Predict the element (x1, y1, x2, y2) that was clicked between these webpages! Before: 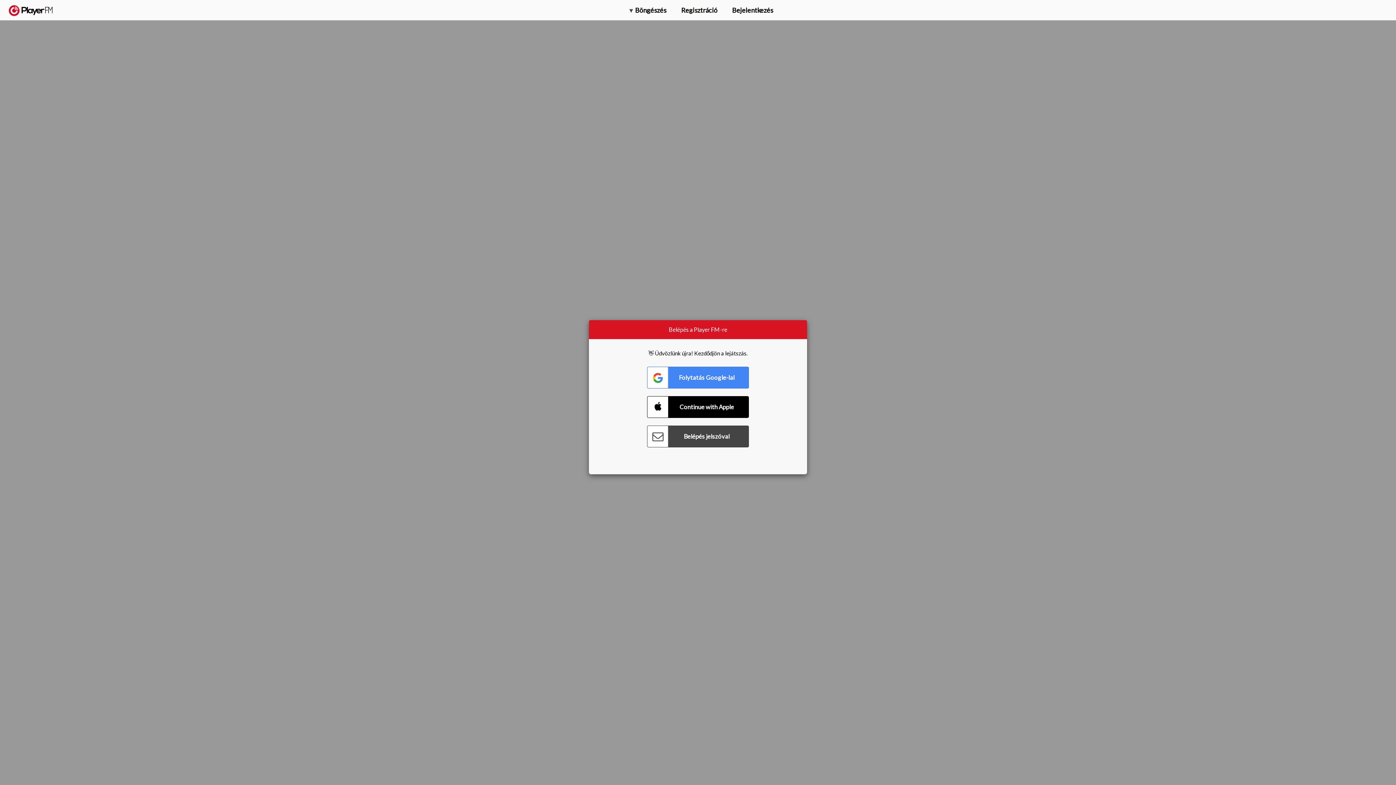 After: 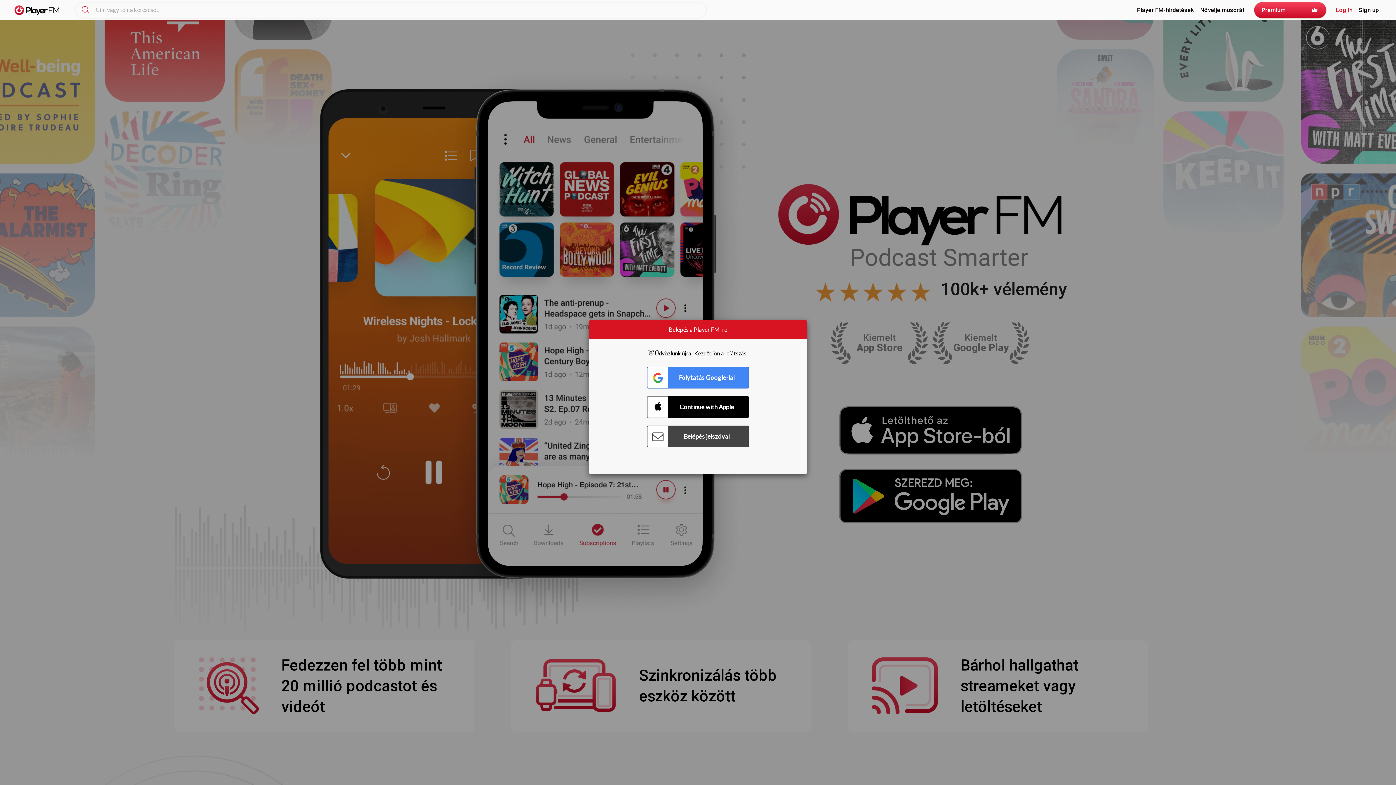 Action: bbox: (8, 5, 52, 15) label:  